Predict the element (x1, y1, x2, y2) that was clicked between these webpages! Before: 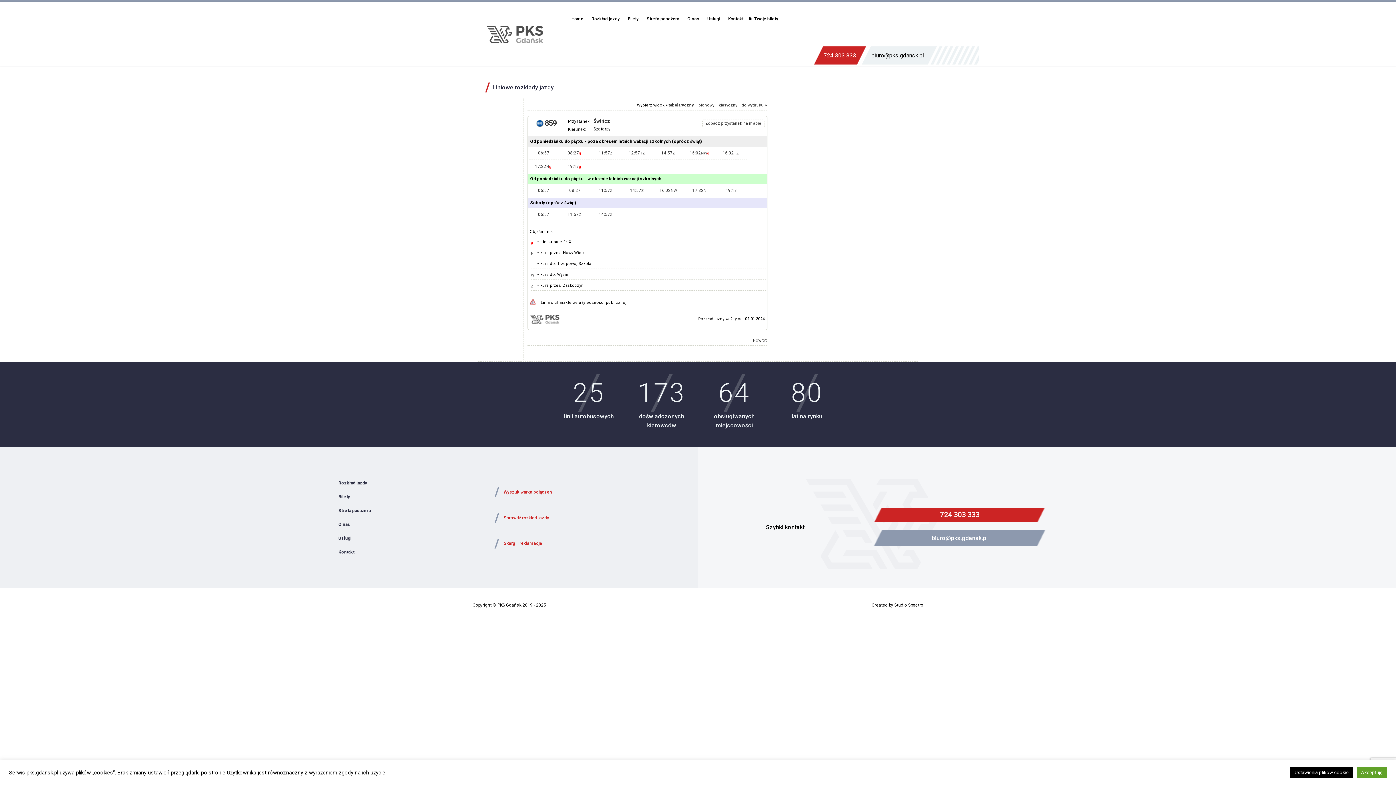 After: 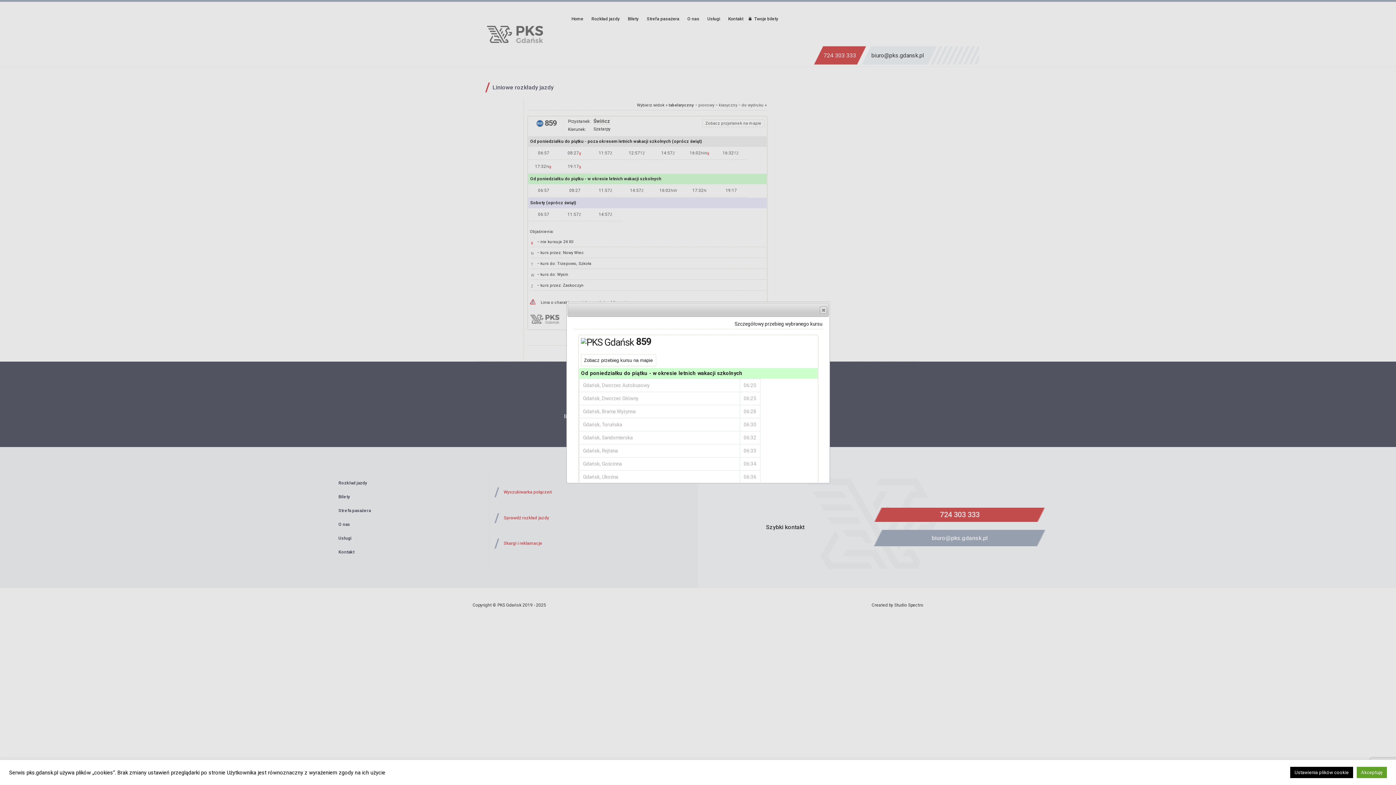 Action: label: 06:57 bbox: (530, 186, 557, 195)